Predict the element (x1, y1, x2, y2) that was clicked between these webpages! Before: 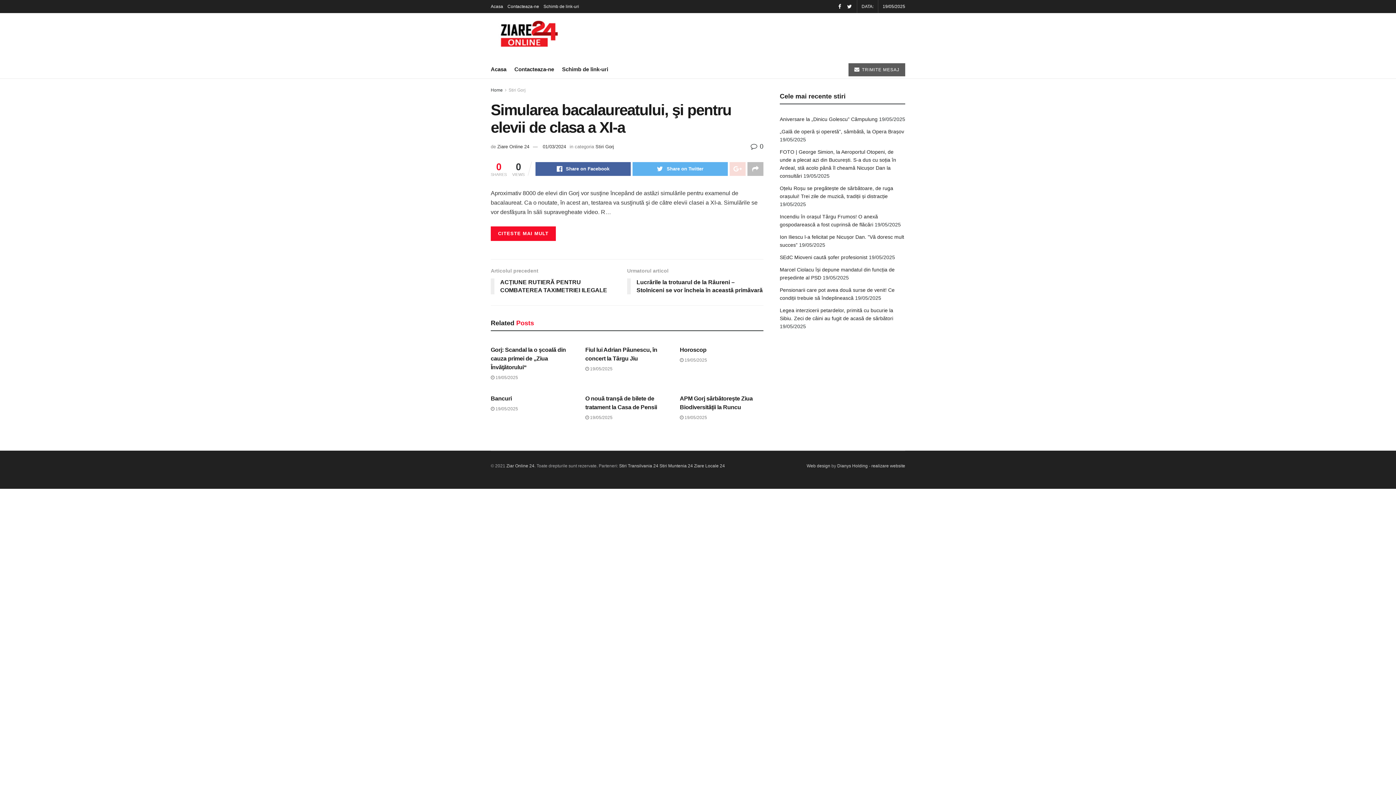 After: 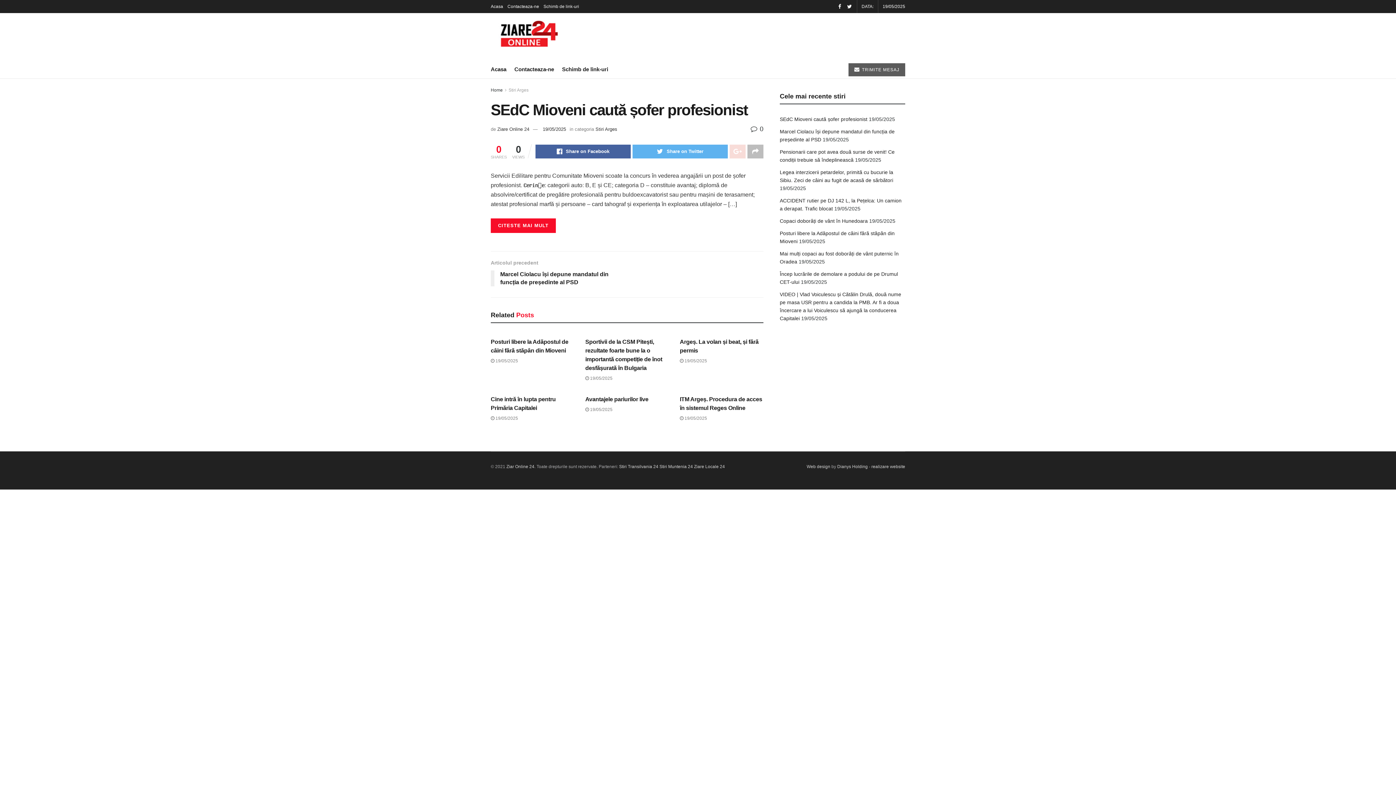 Action: bbox: (780, 254, 867, 260) label: SEdC Mioveni caută șofer profesionist